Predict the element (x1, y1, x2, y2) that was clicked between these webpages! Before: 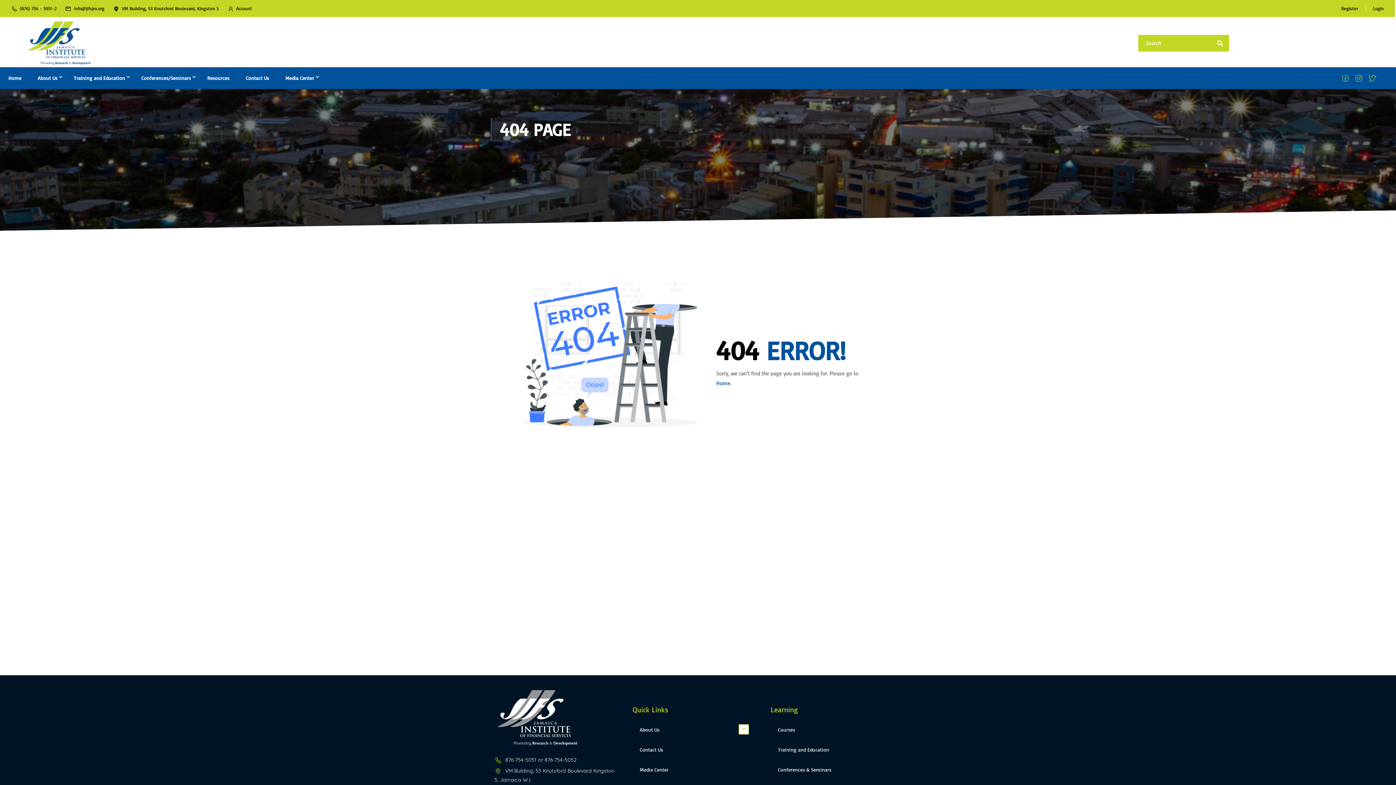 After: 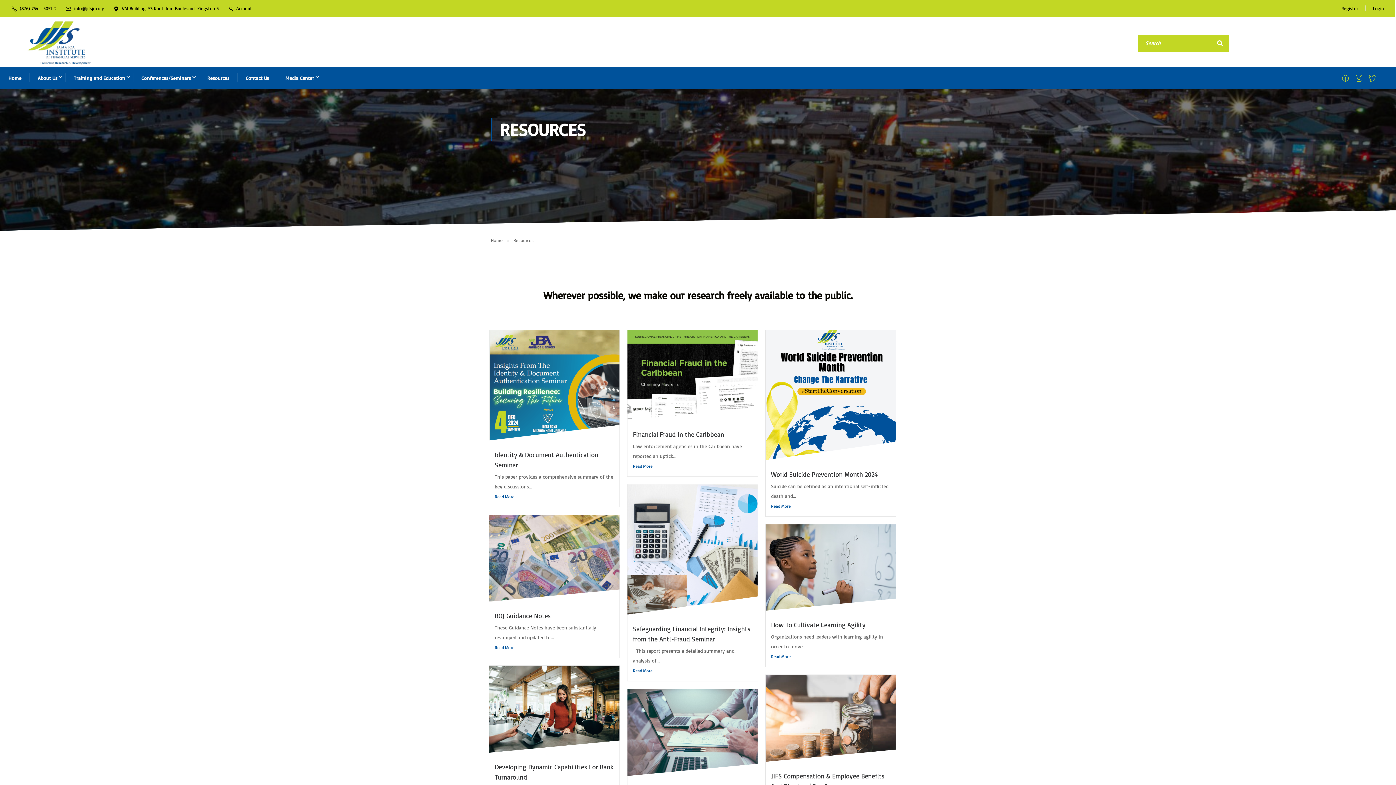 Action: label: Resources bbox: (198, 67, 236, 87)